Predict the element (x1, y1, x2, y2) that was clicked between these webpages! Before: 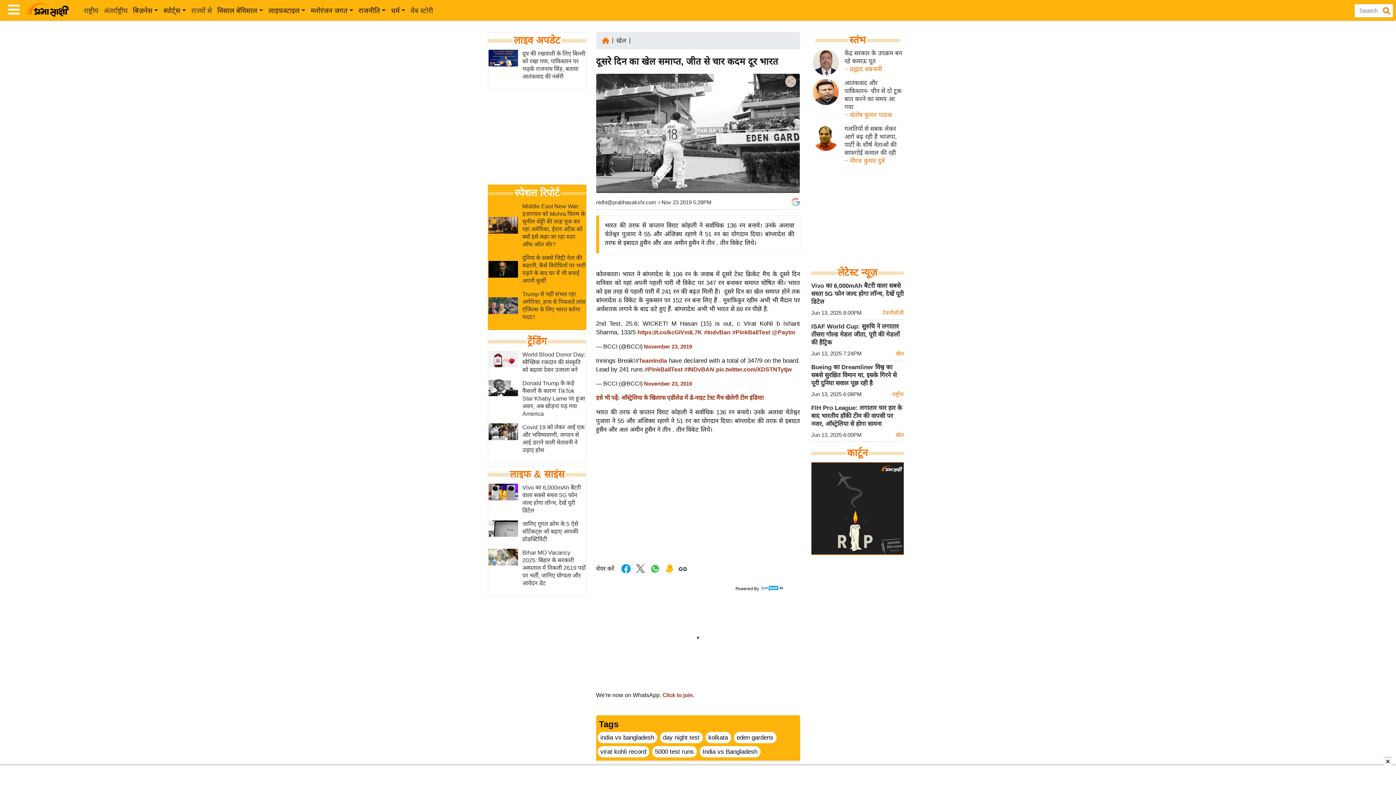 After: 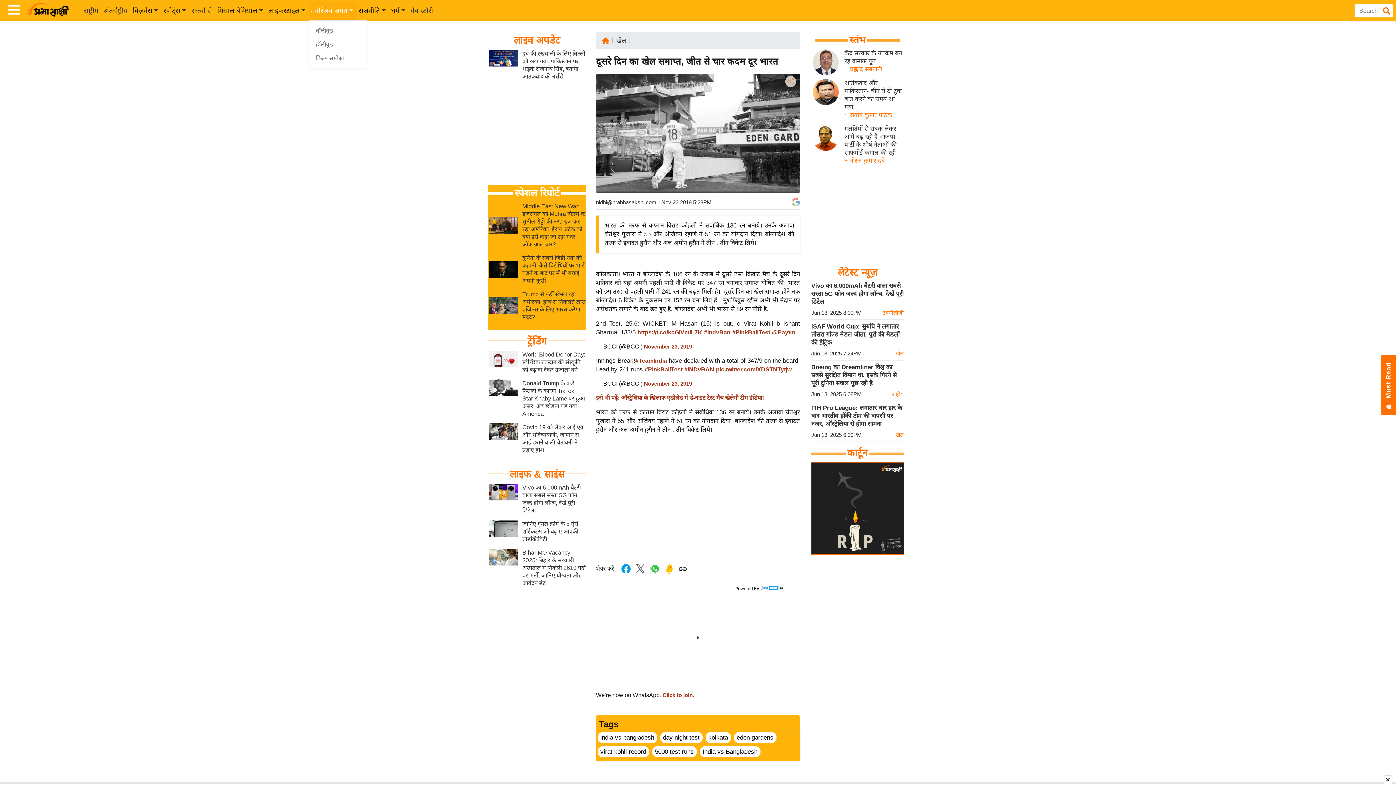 Action: label: मनोरंजन जगत bbox: (309, 1, 356, 19)